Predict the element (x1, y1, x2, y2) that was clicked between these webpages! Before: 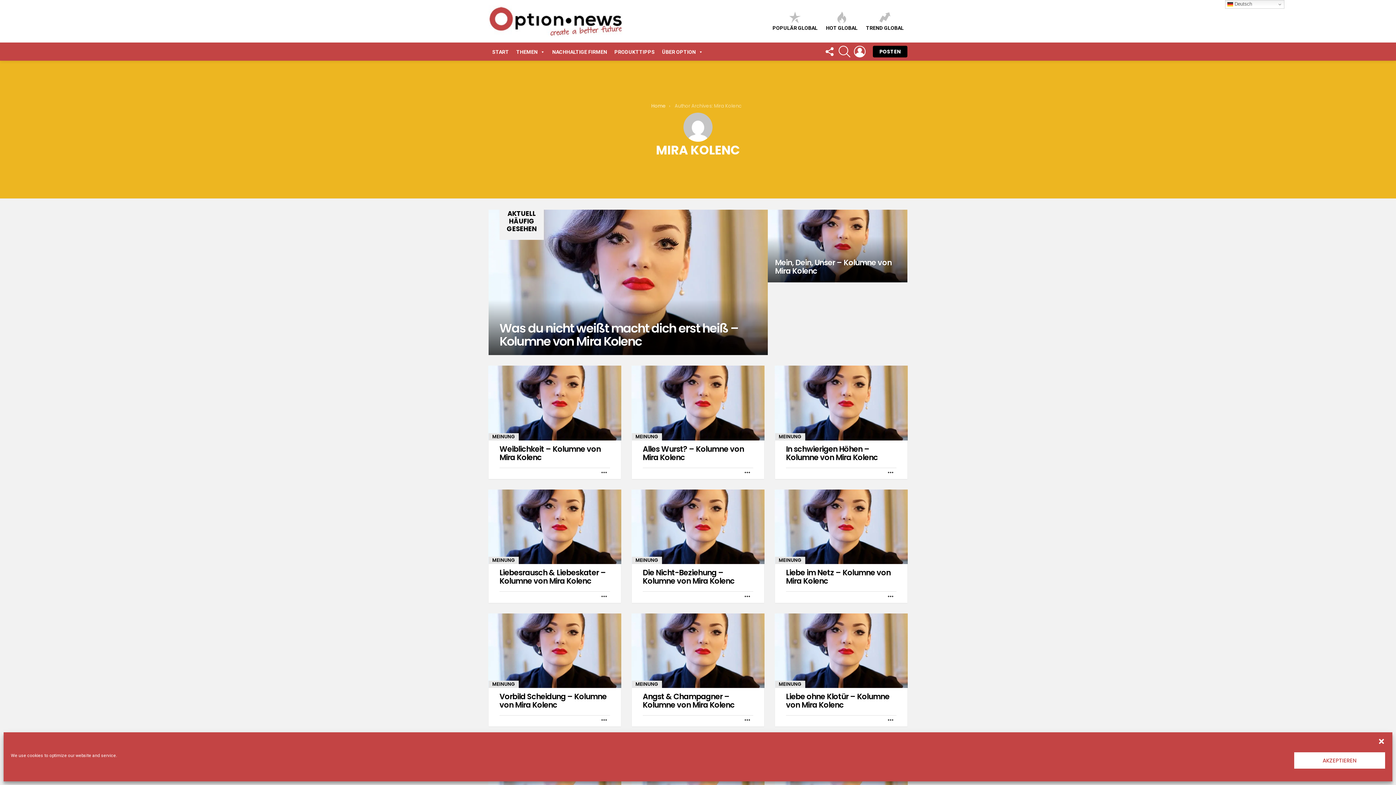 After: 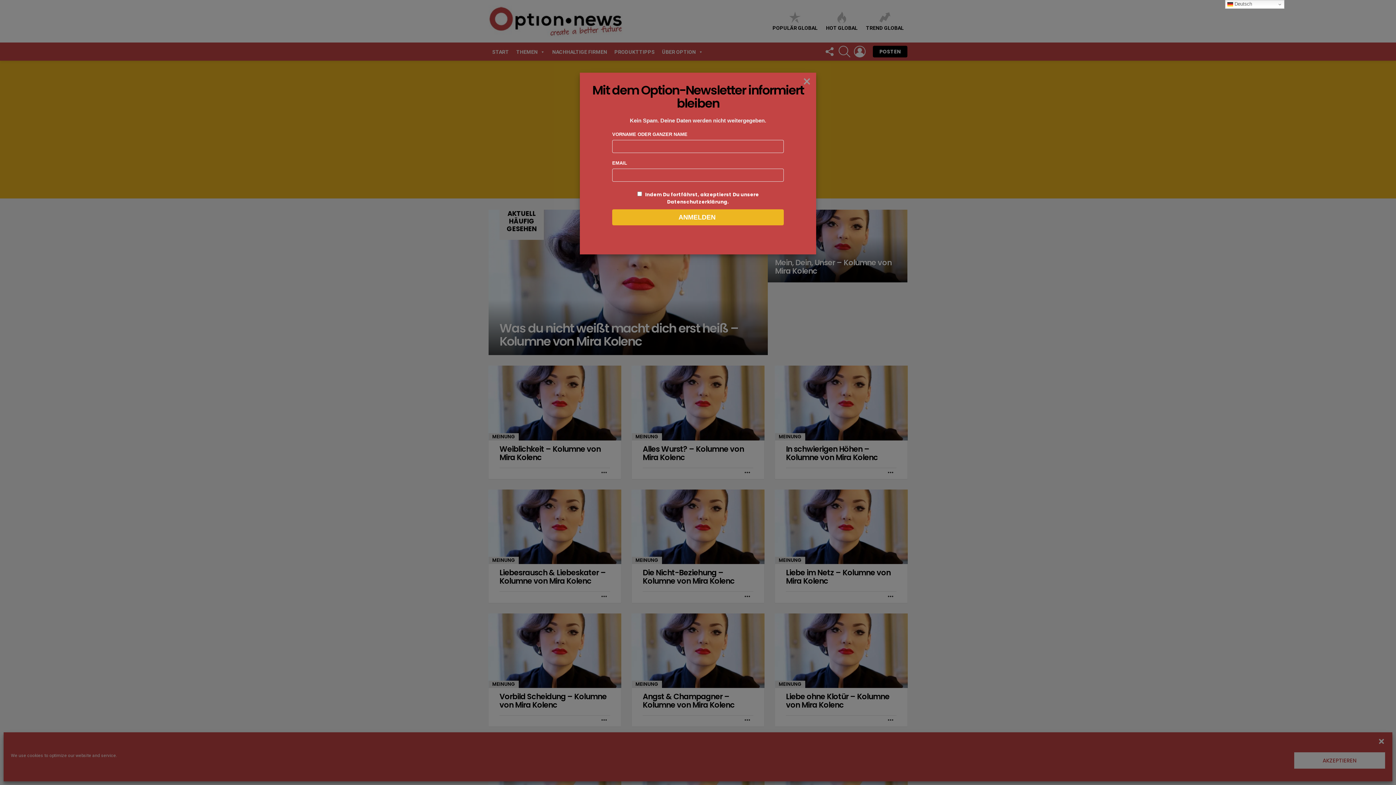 Action: bbox: (512, 48, 548, 55) label: THEMEN